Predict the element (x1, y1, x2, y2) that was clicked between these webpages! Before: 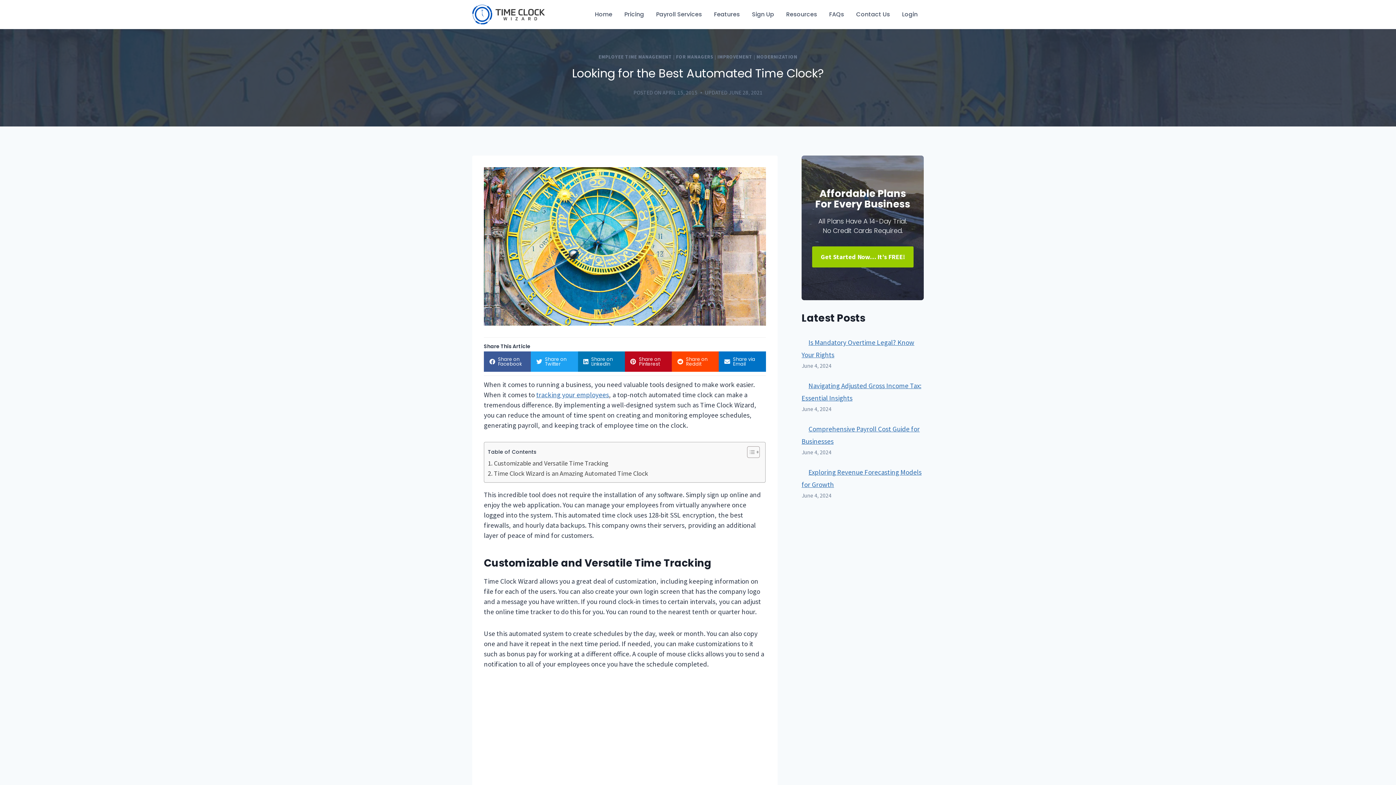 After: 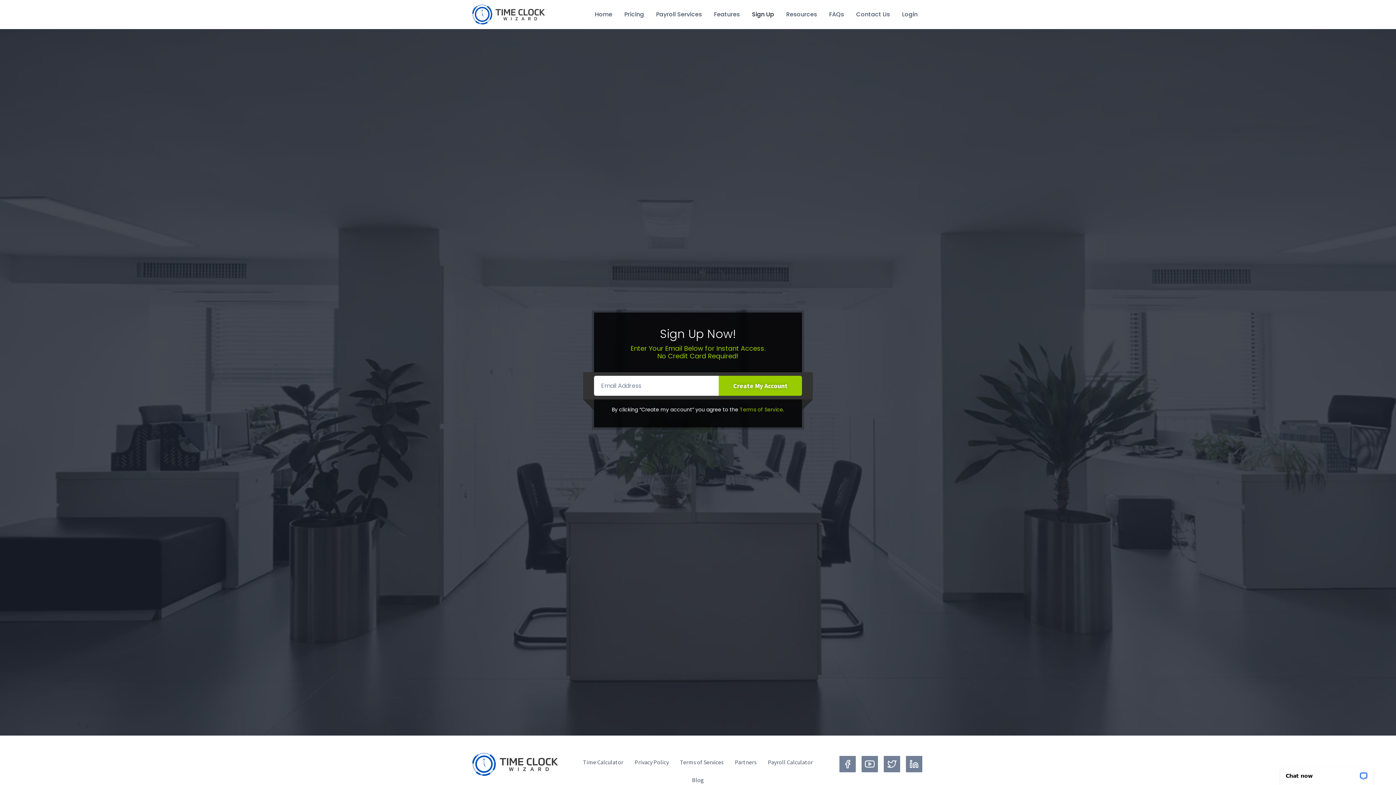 Action: label: Get Started Now… It’s FREE! bbox: (812, 246, 913, 267)